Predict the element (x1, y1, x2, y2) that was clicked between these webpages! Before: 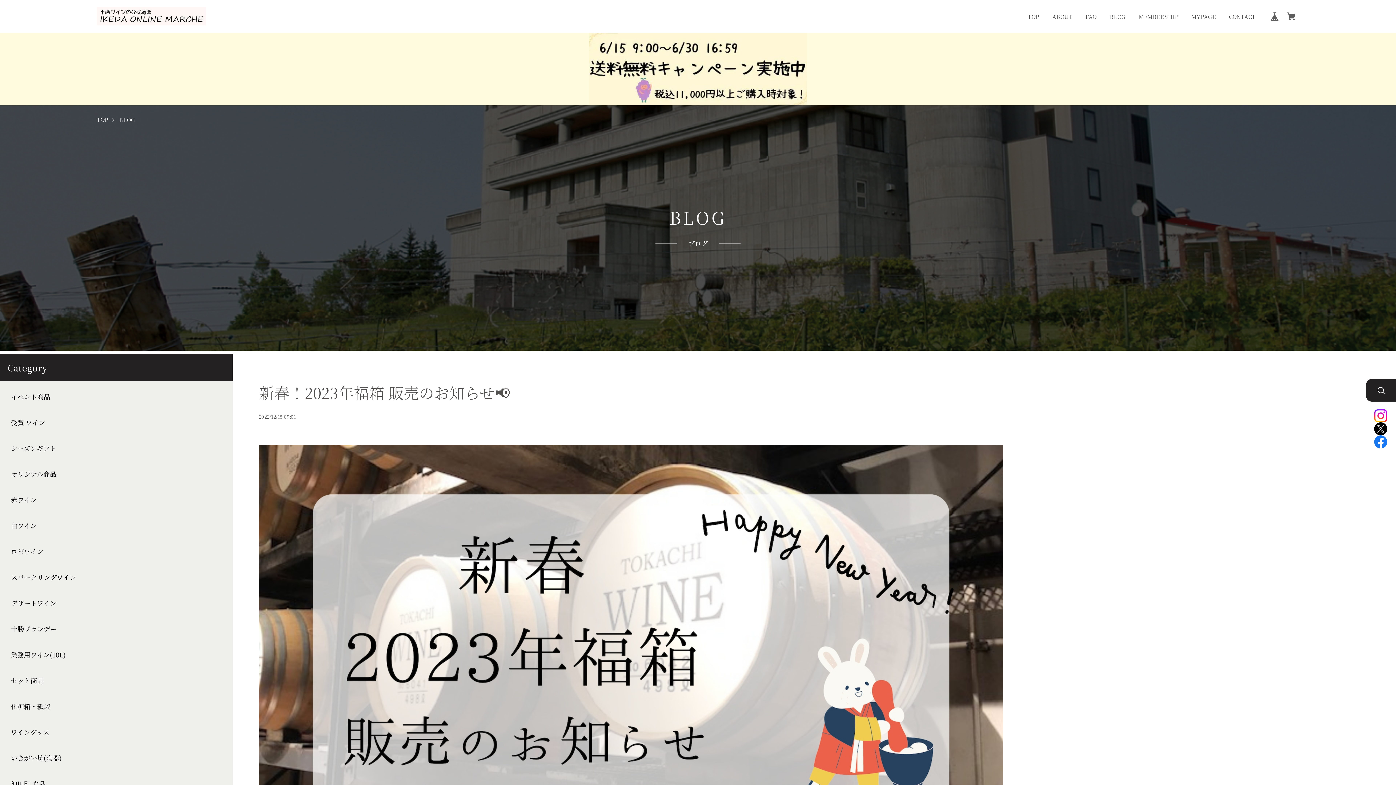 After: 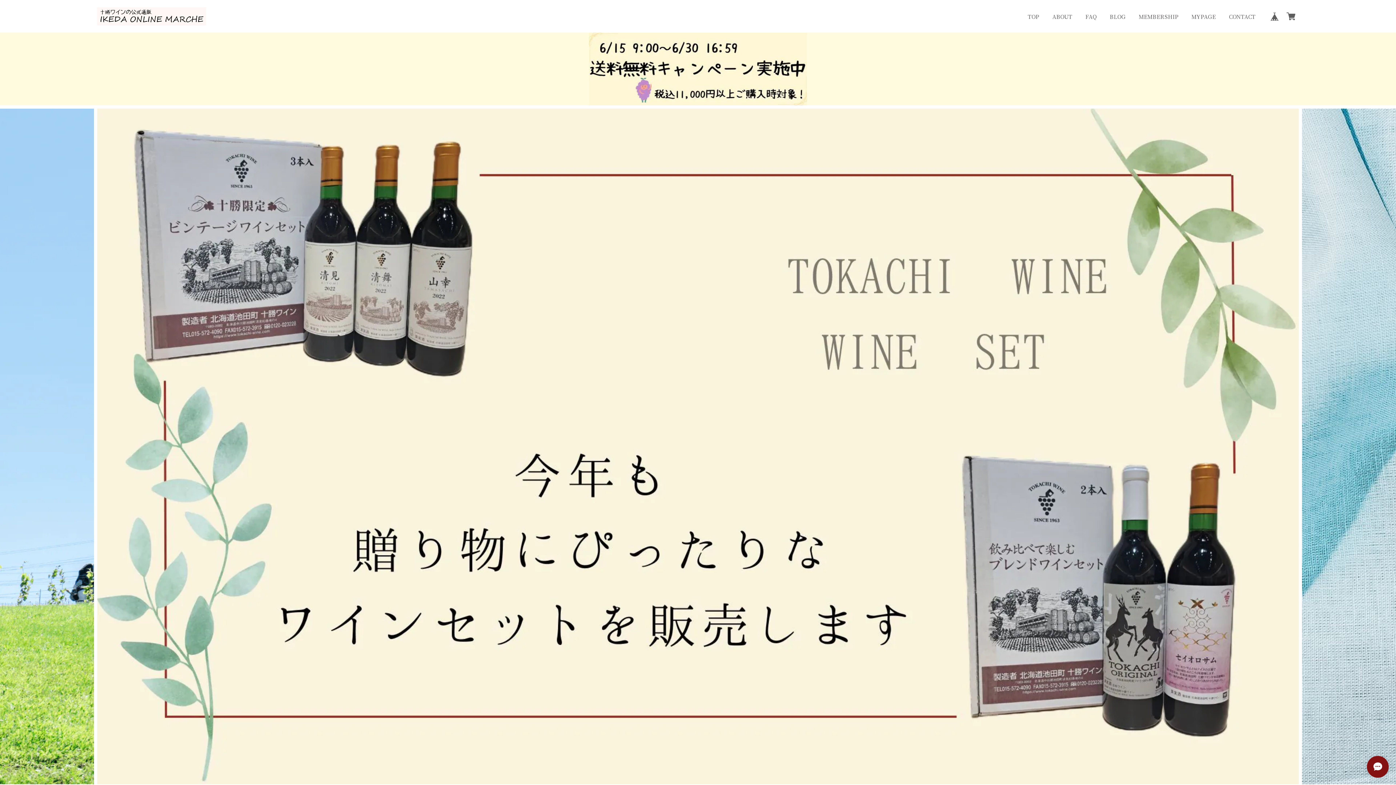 Action: bbox: (96, 7, 206, 25)